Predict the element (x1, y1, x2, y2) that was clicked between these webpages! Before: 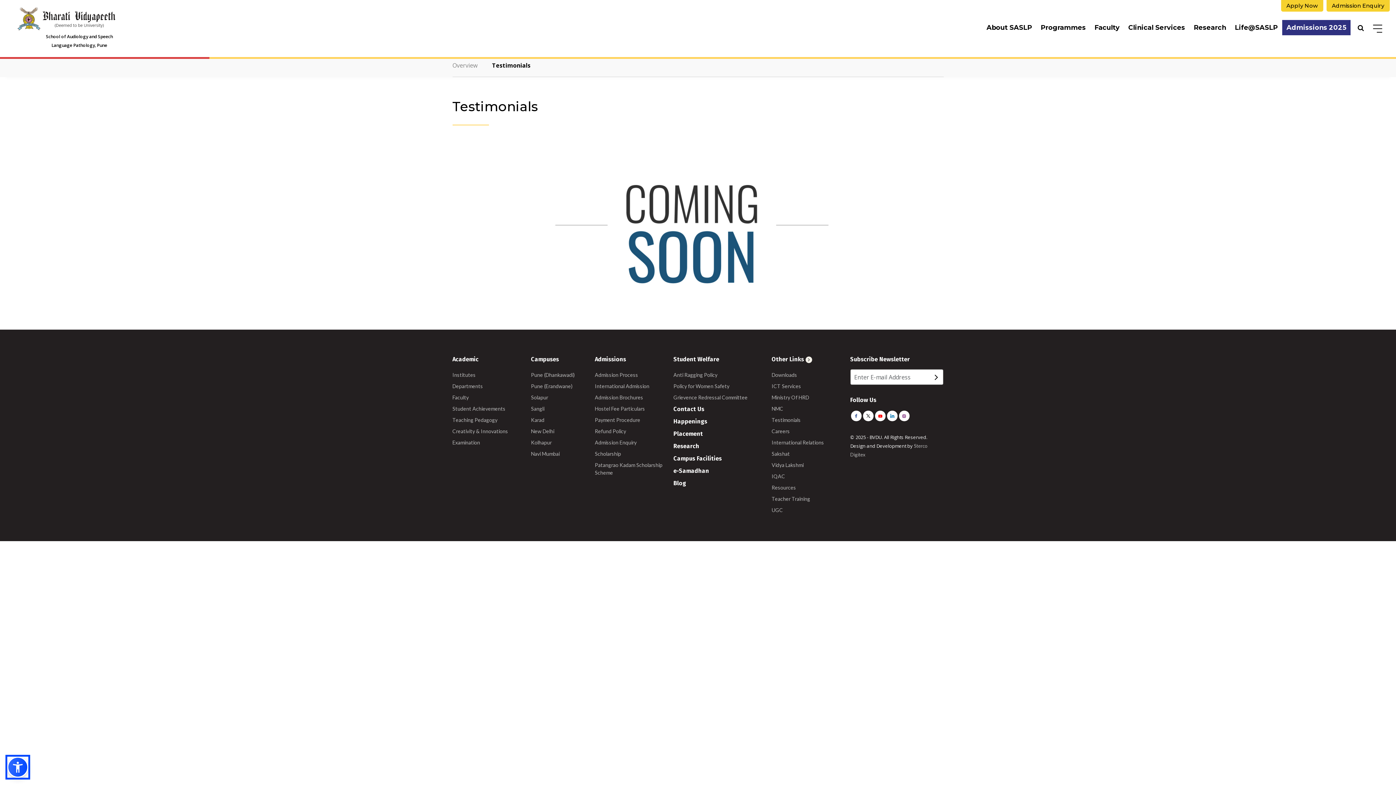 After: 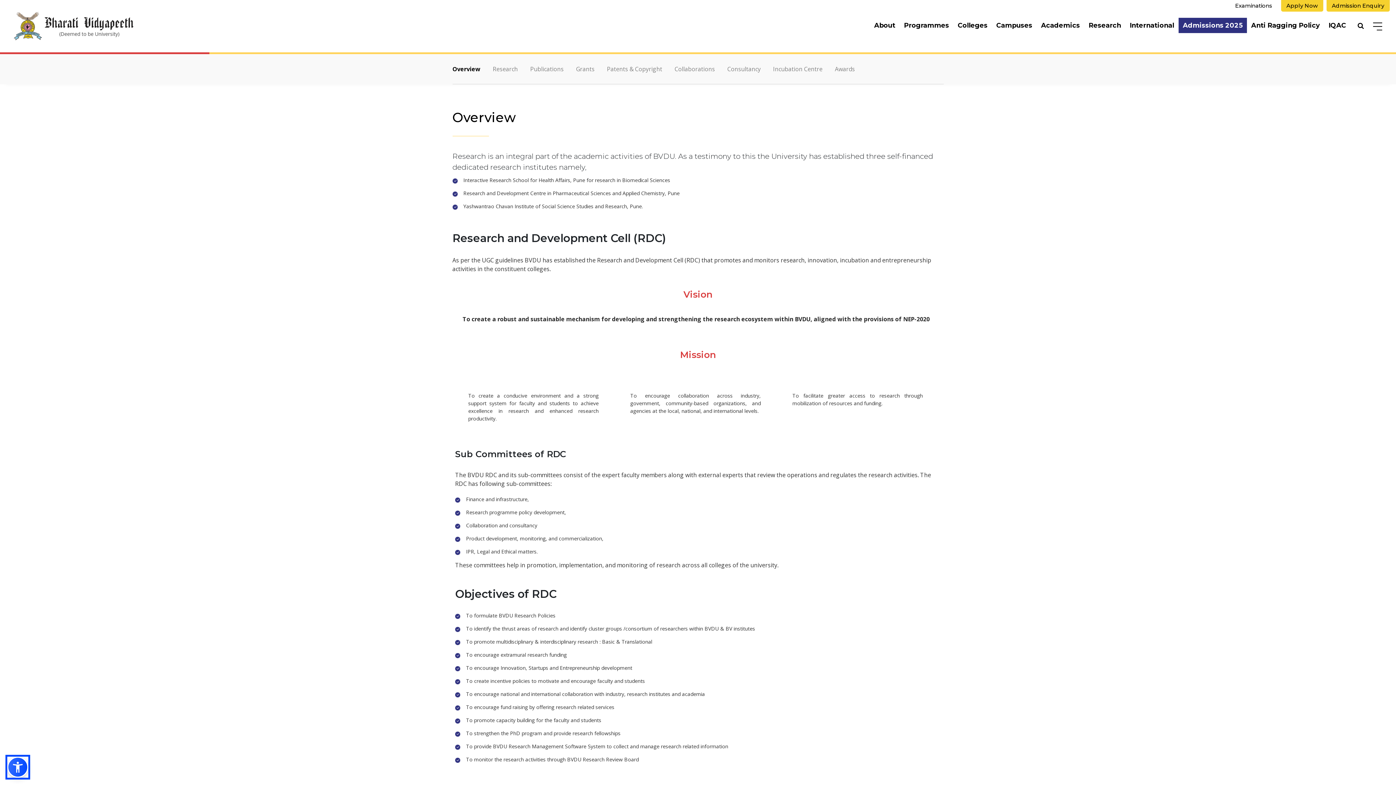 Action: bbox: (673, 440, 771, 452) label: Research